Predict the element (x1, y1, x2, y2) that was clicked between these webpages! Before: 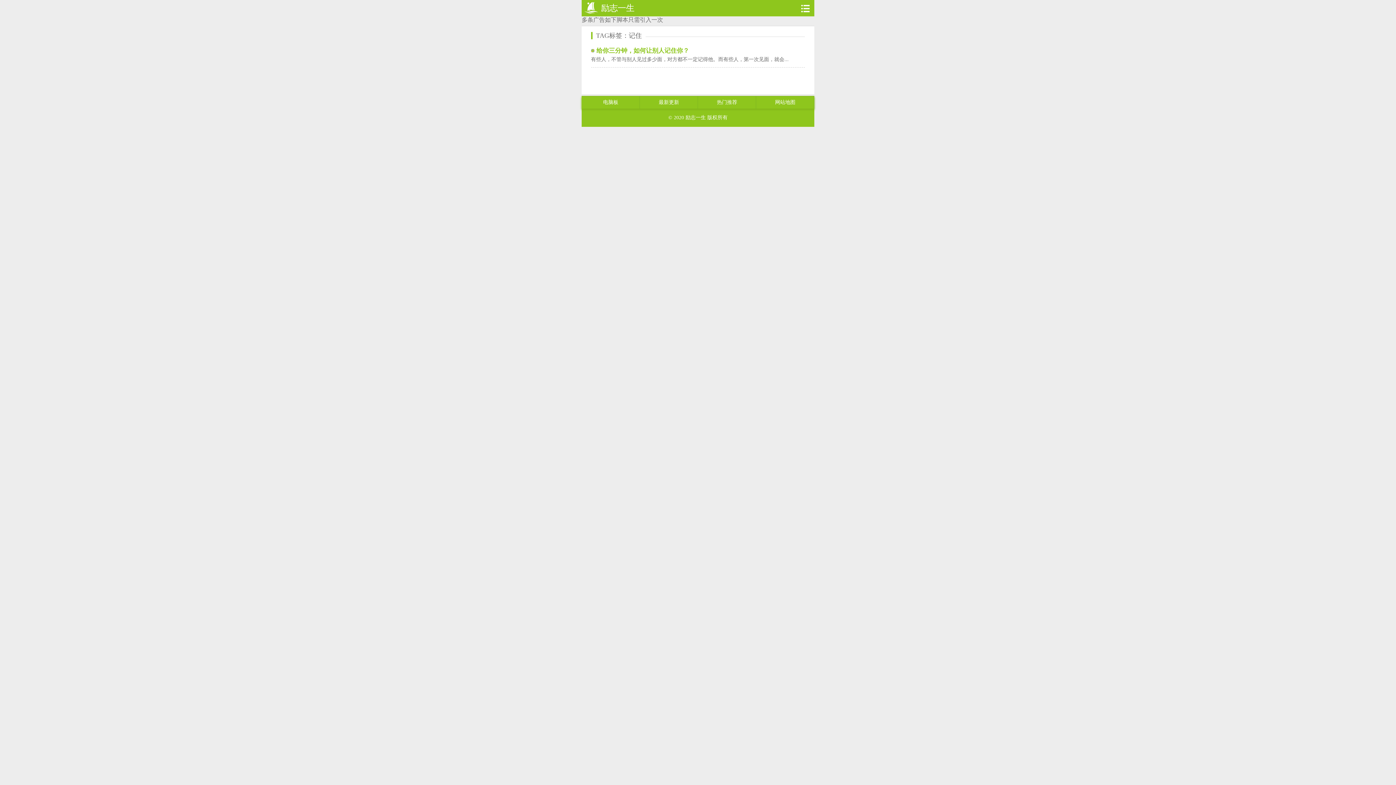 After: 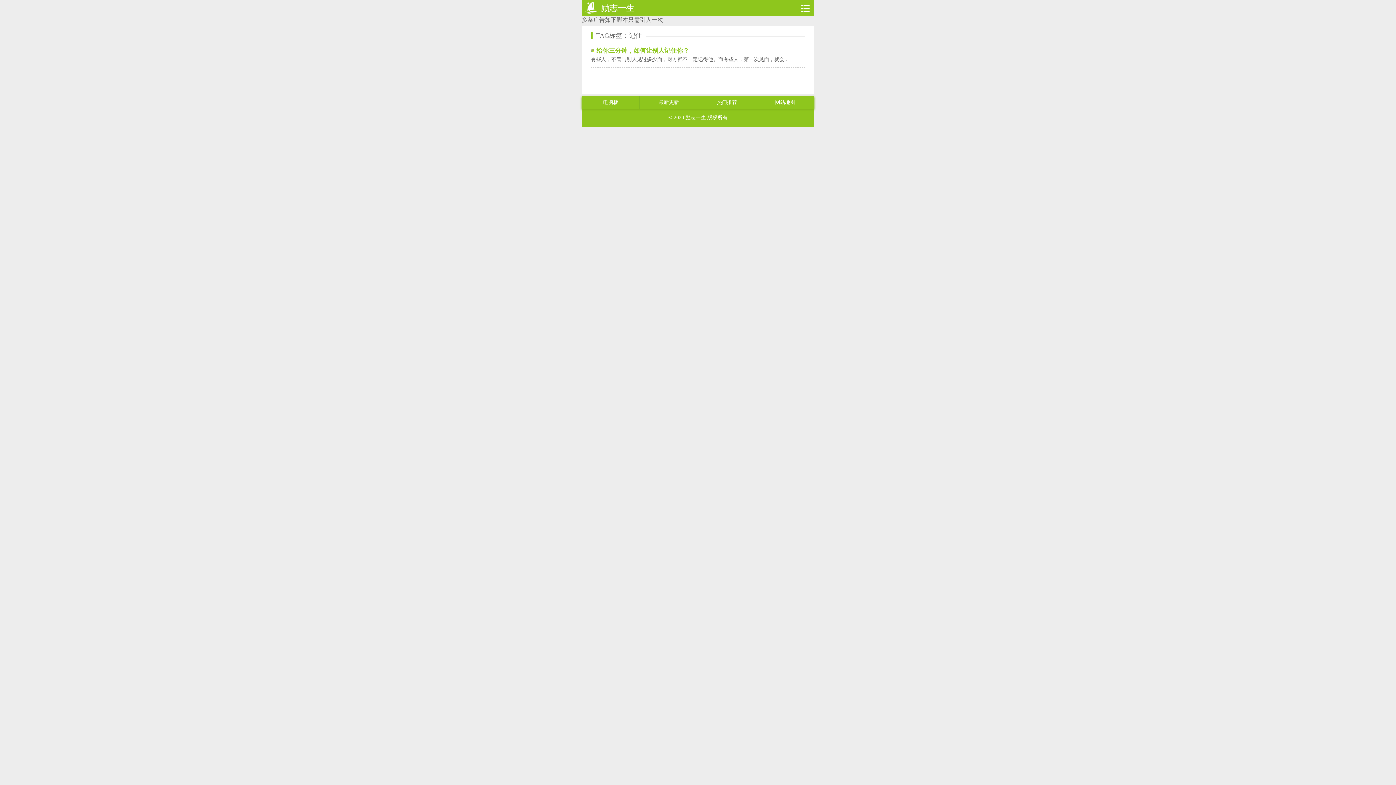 Action: bbox: (698, 96, 756, 108) label: 热门推荐